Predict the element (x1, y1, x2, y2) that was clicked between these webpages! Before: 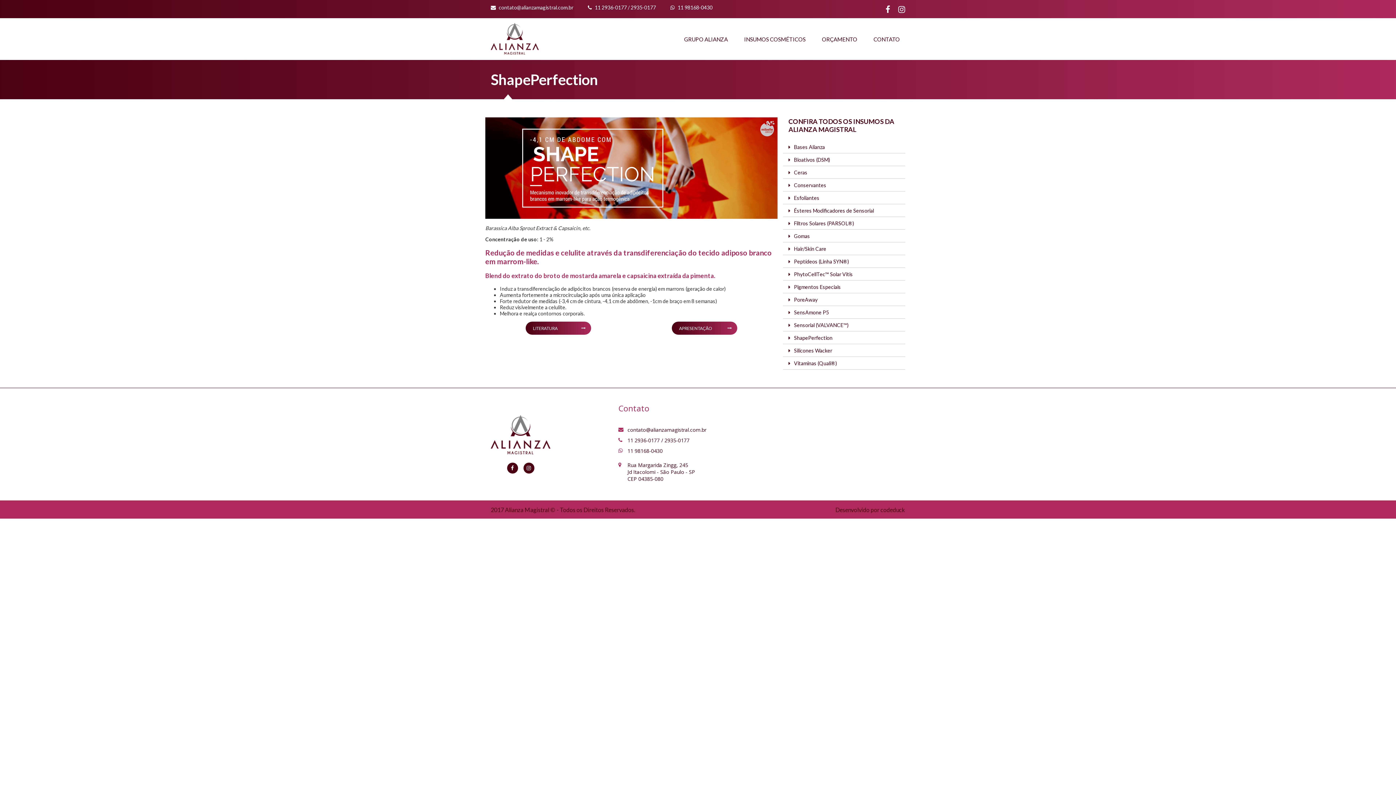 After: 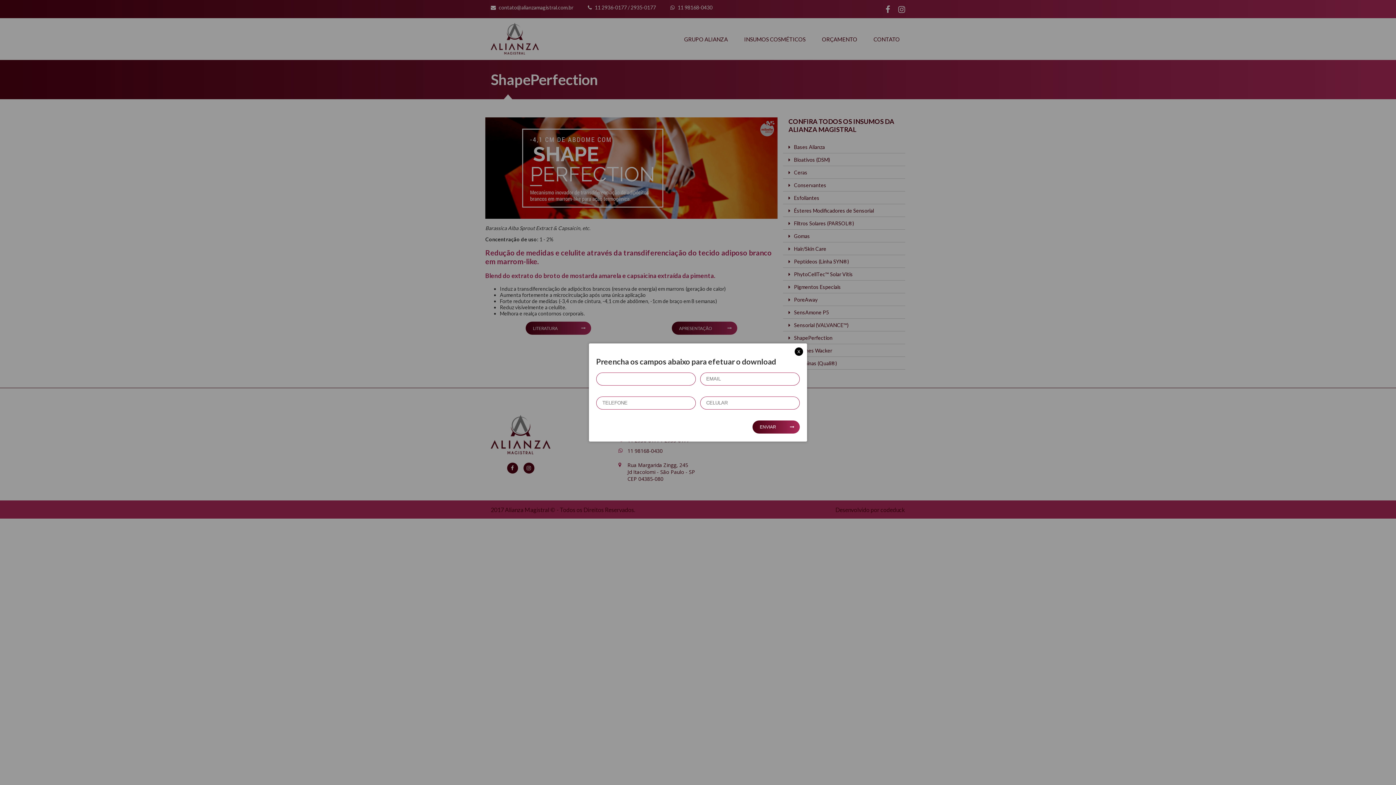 Action: bbox: (672, 321, 737, 335) label: APRESENTAÇÃO